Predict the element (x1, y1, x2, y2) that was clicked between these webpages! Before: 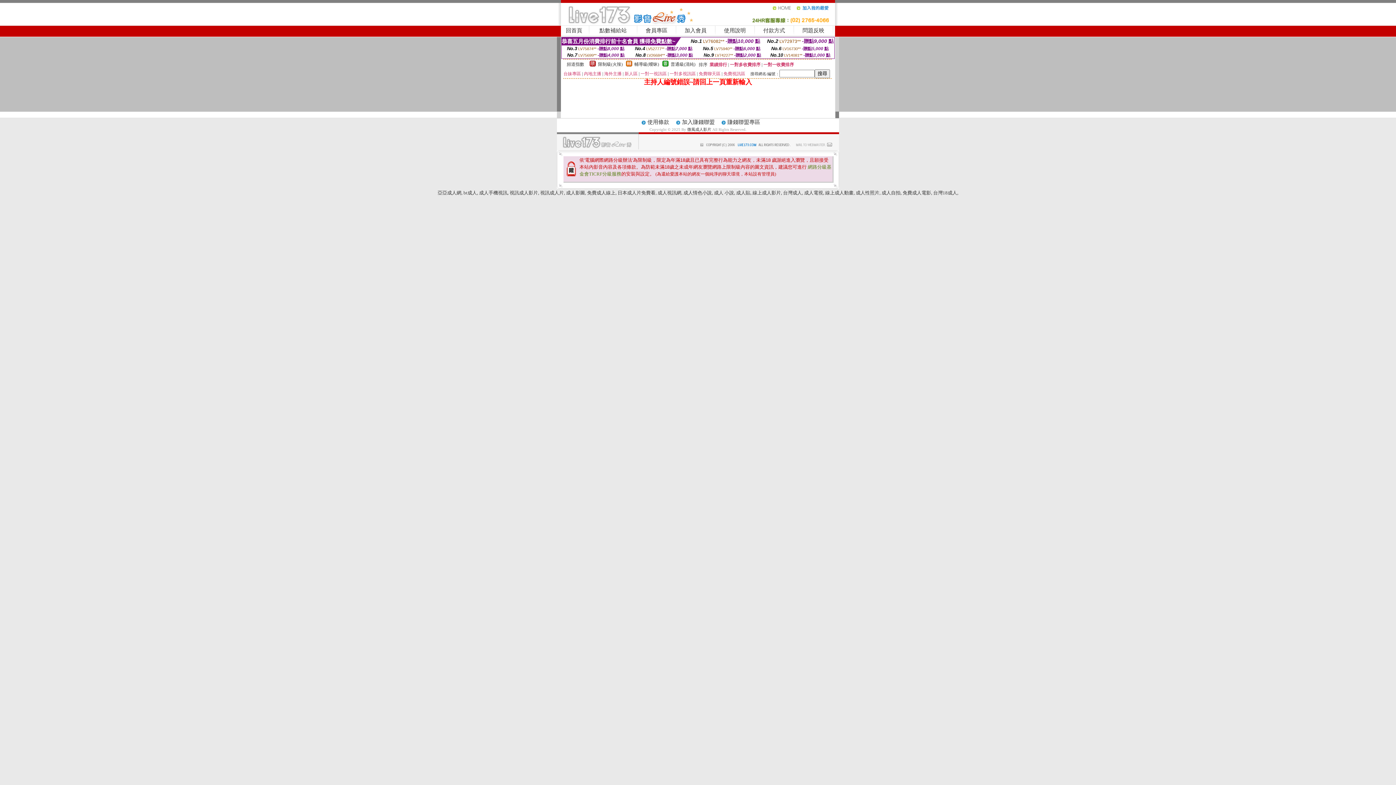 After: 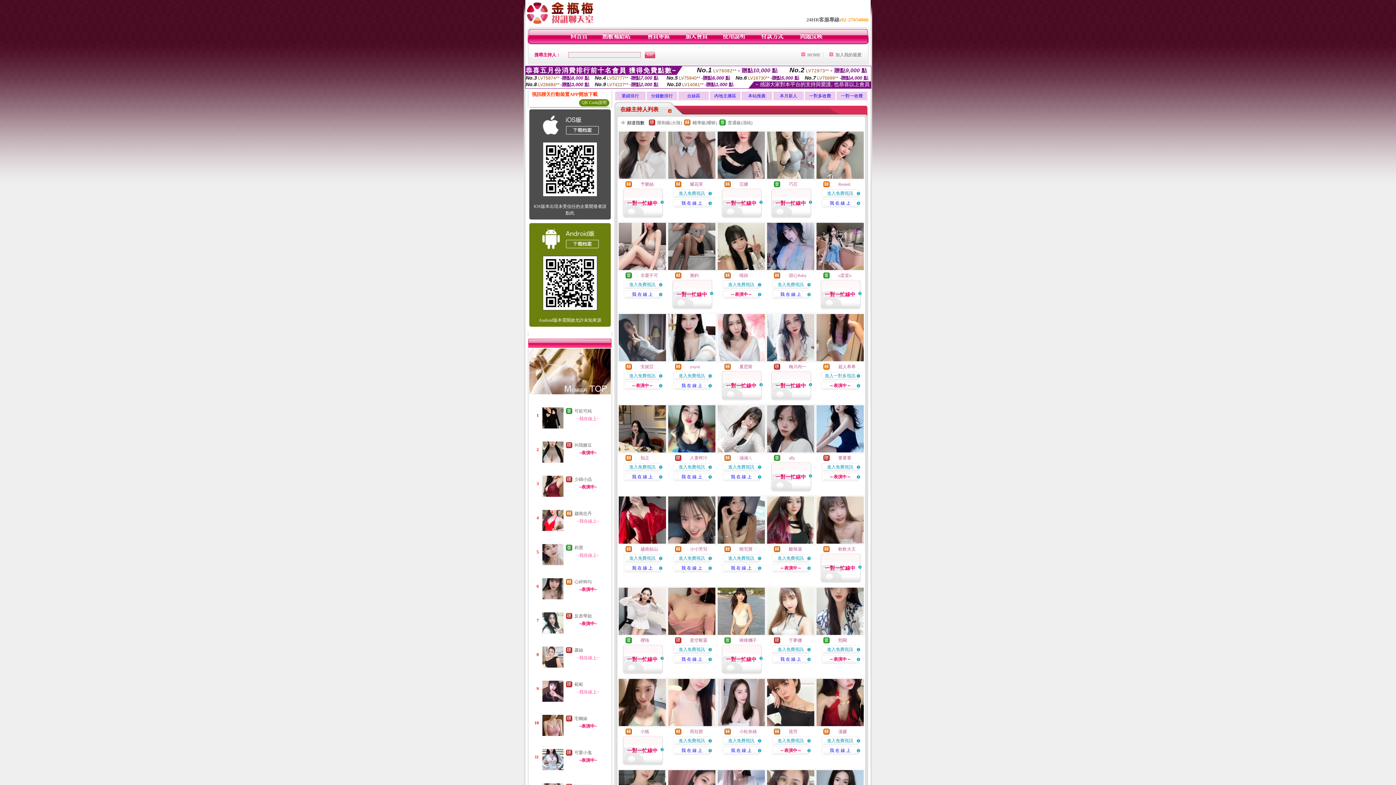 Action: label: bt成人 bbox: (463, 190, 477, 195)